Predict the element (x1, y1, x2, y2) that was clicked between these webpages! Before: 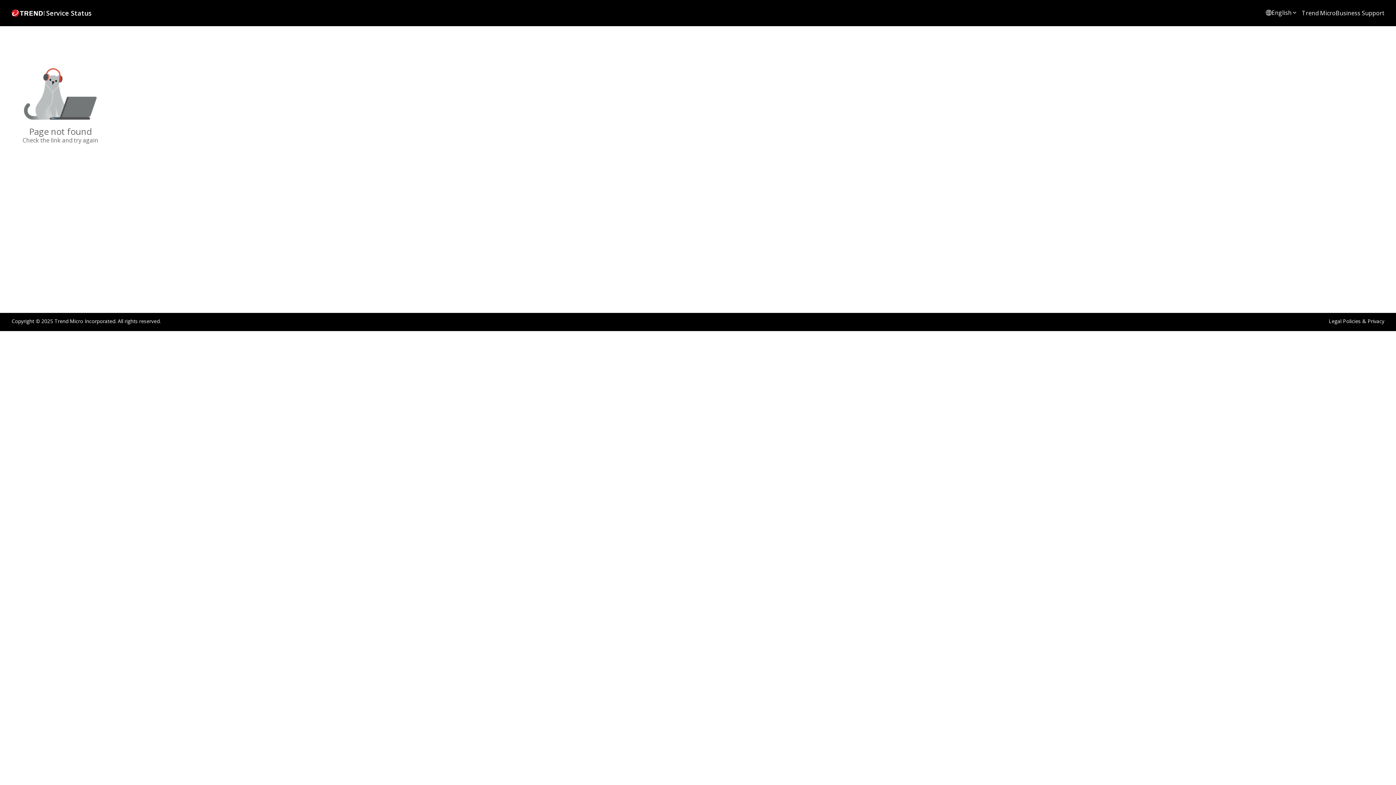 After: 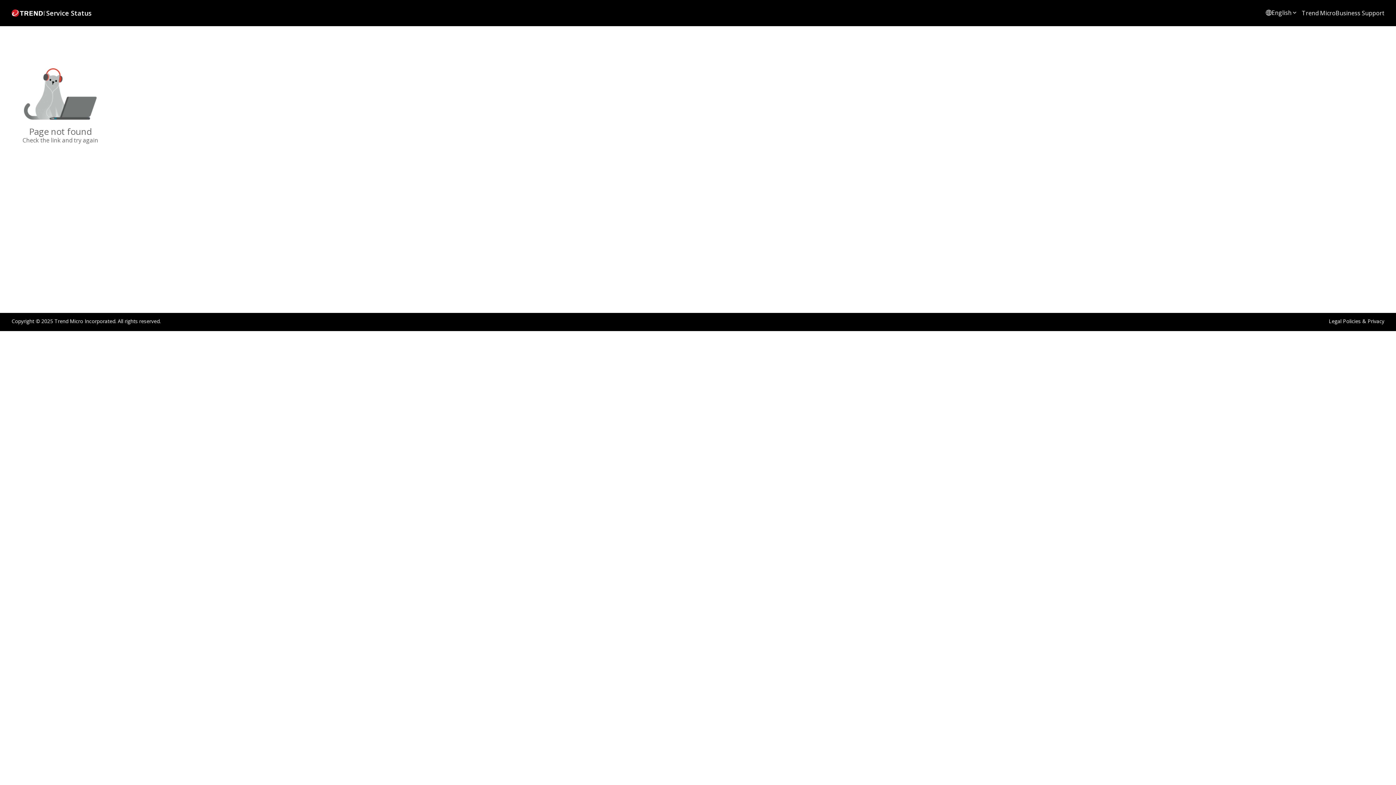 Action: label: Trend Micro bbox: (1302, 9, 1336, 17)